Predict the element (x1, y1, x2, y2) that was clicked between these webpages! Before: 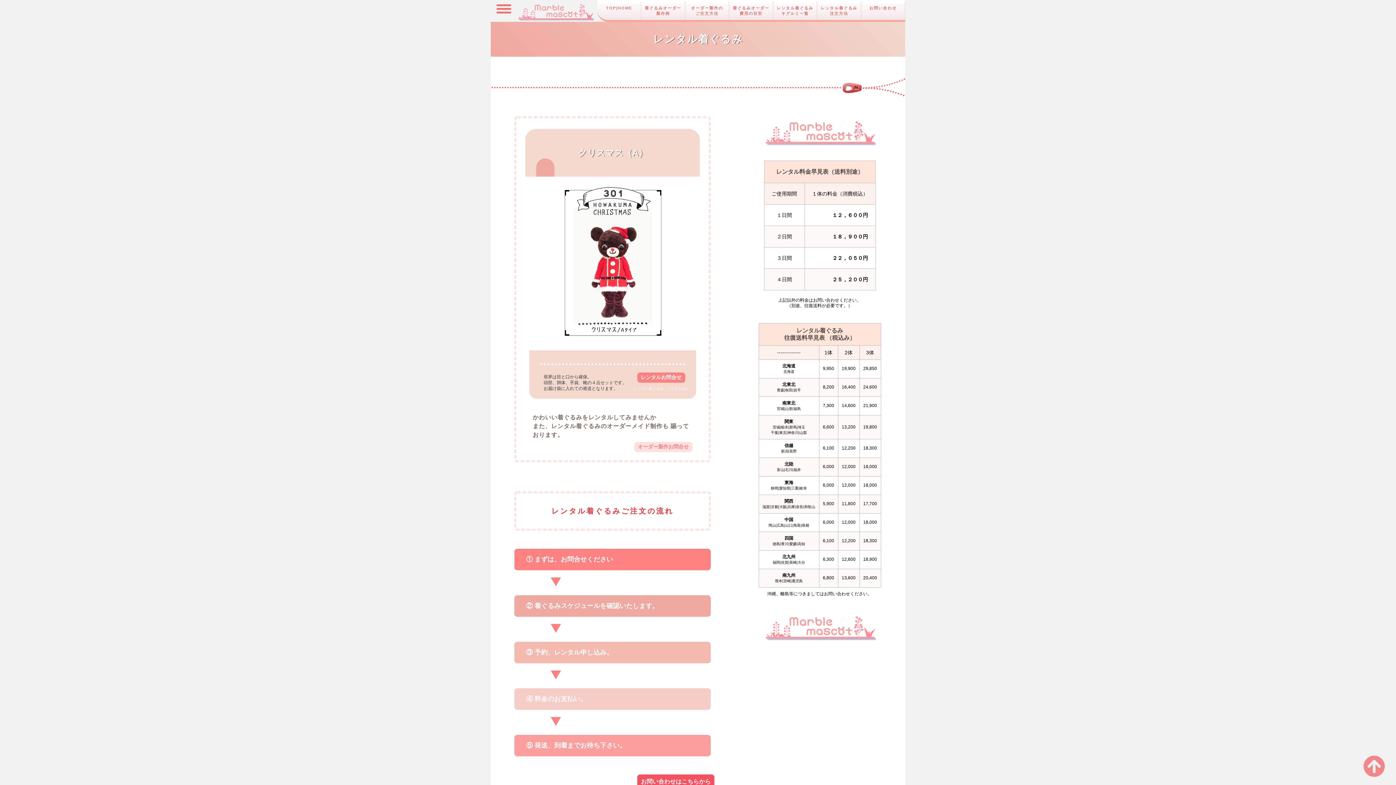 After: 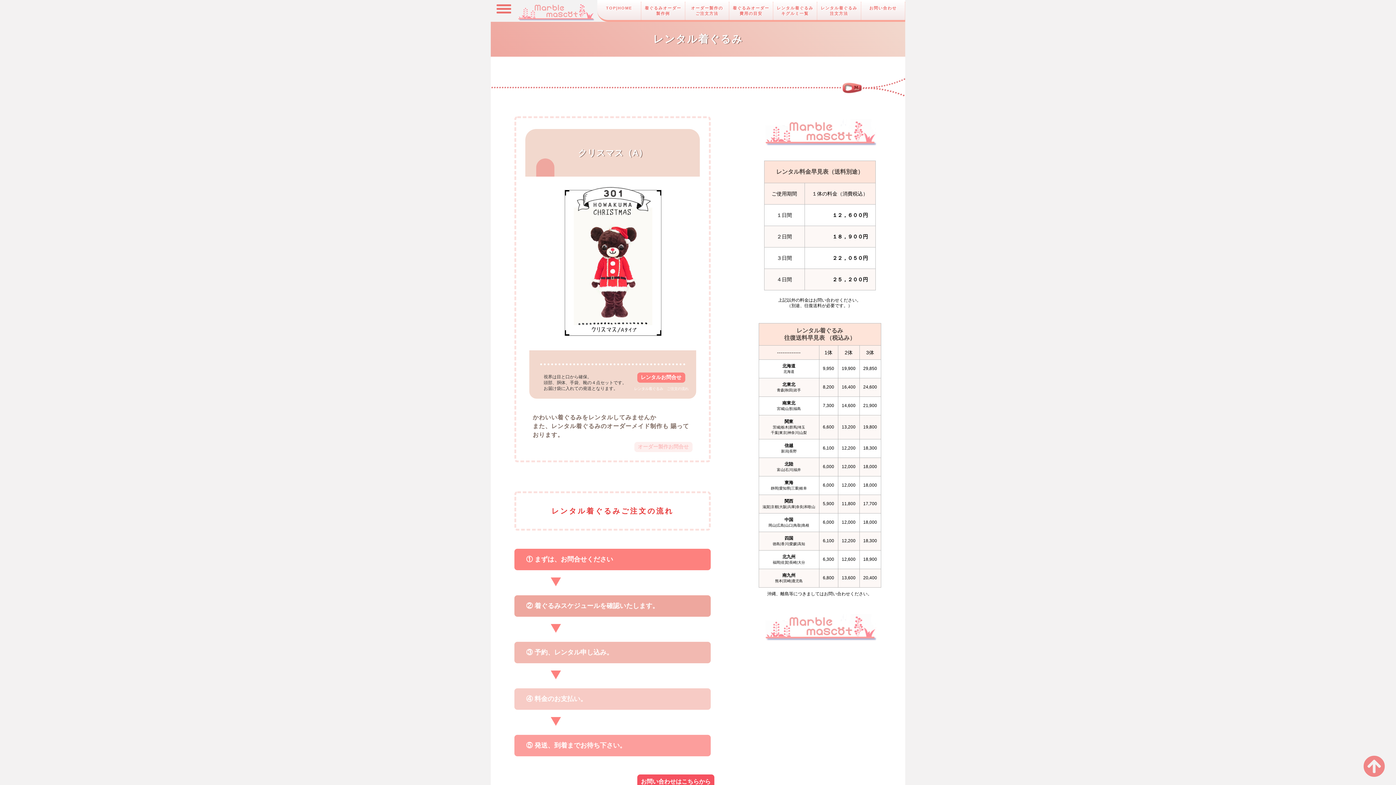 Action: bbox: (630, 443, 696, 449) label: オーダー製作お問合せ